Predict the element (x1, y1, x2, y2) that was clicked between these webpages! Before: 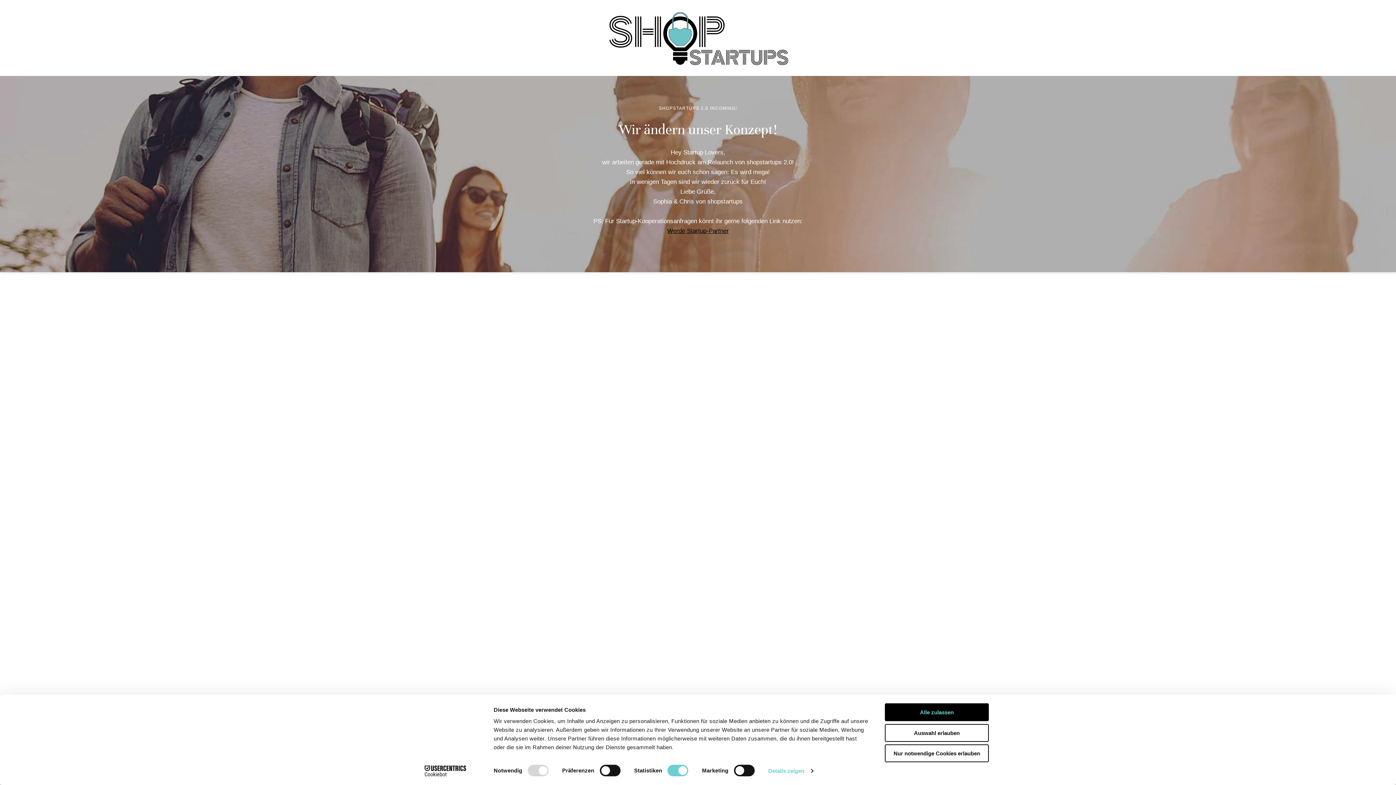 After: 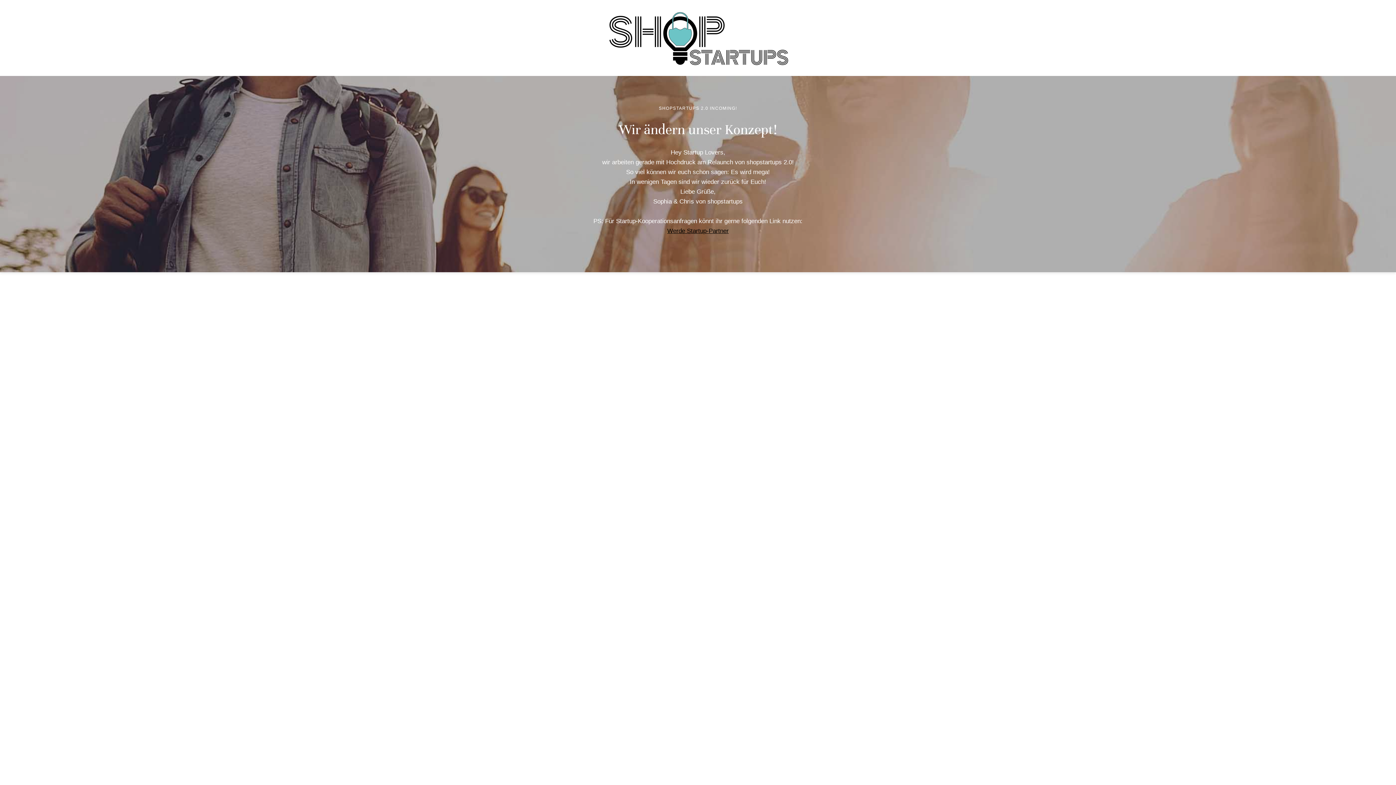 Action: bbox: (885, 744, 989, 762) label: Nur notwendige Cookies erlauben